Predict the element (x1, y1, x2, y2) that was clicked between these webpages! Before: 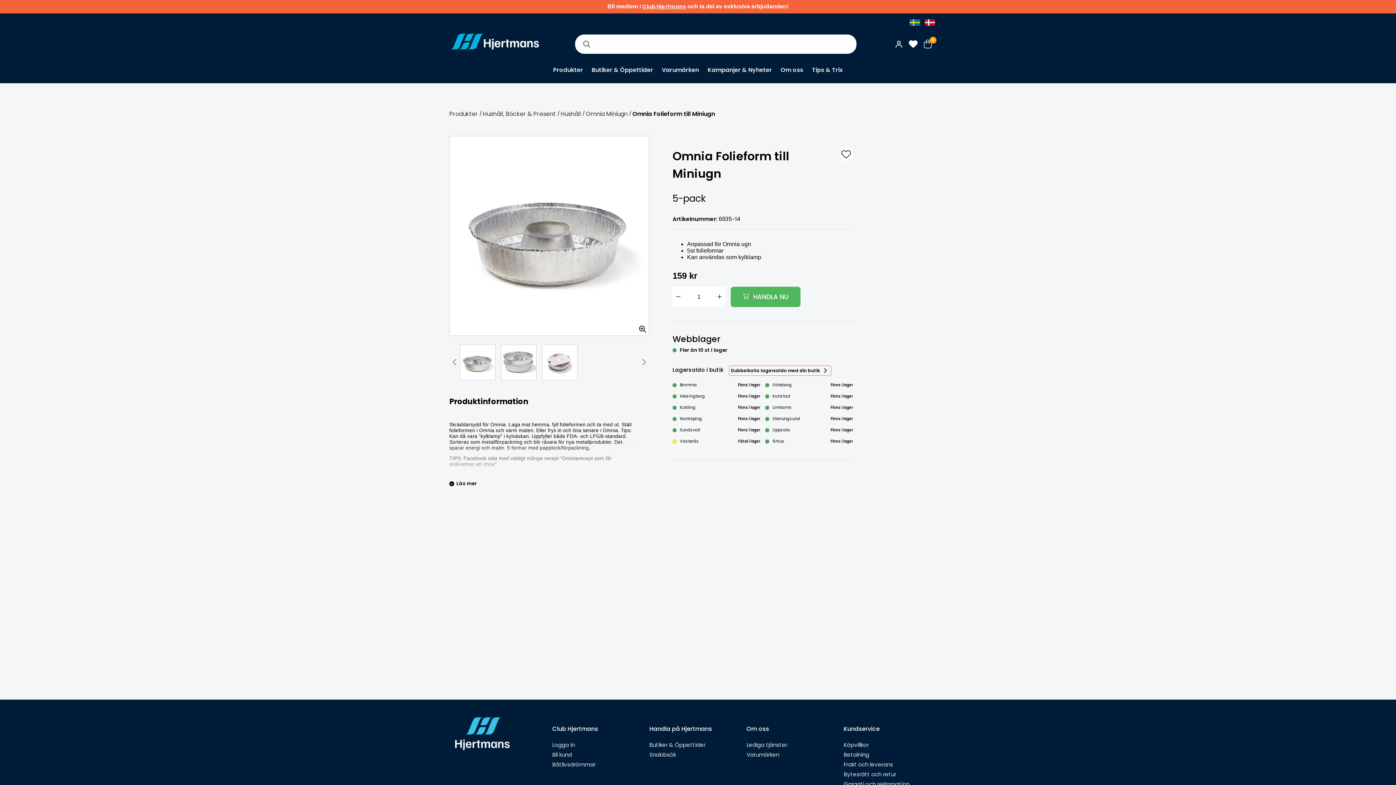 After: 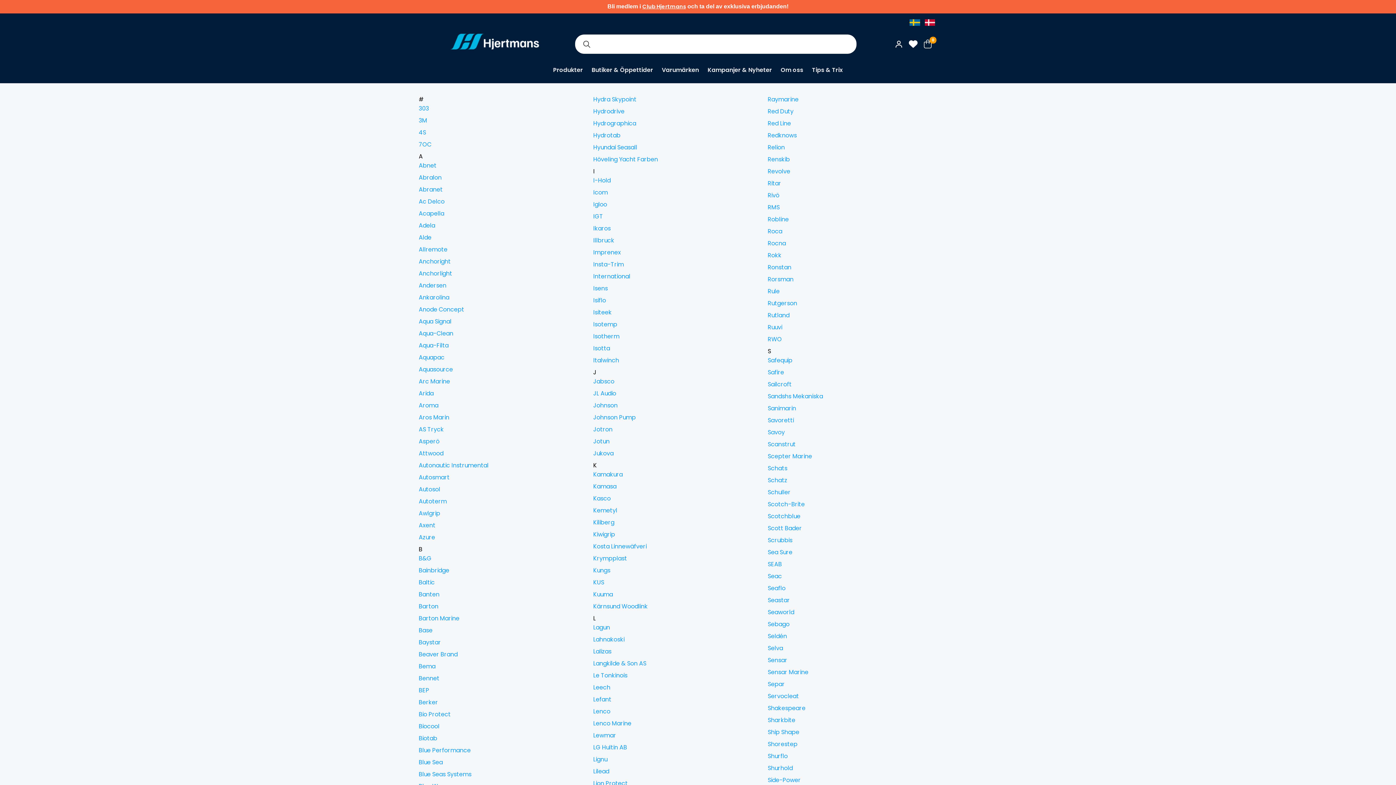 Action: bbox: (662, 65, 699, 83) label: Varumärken